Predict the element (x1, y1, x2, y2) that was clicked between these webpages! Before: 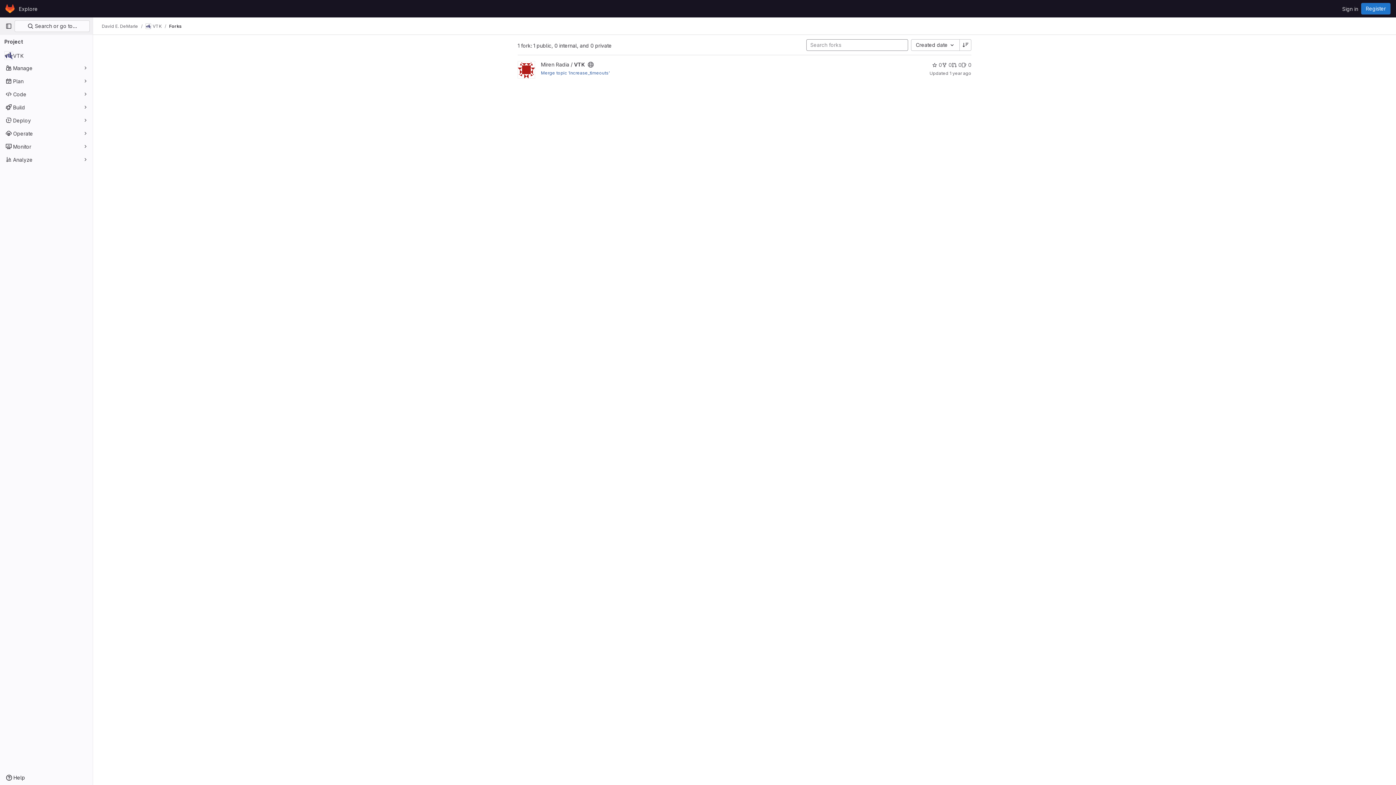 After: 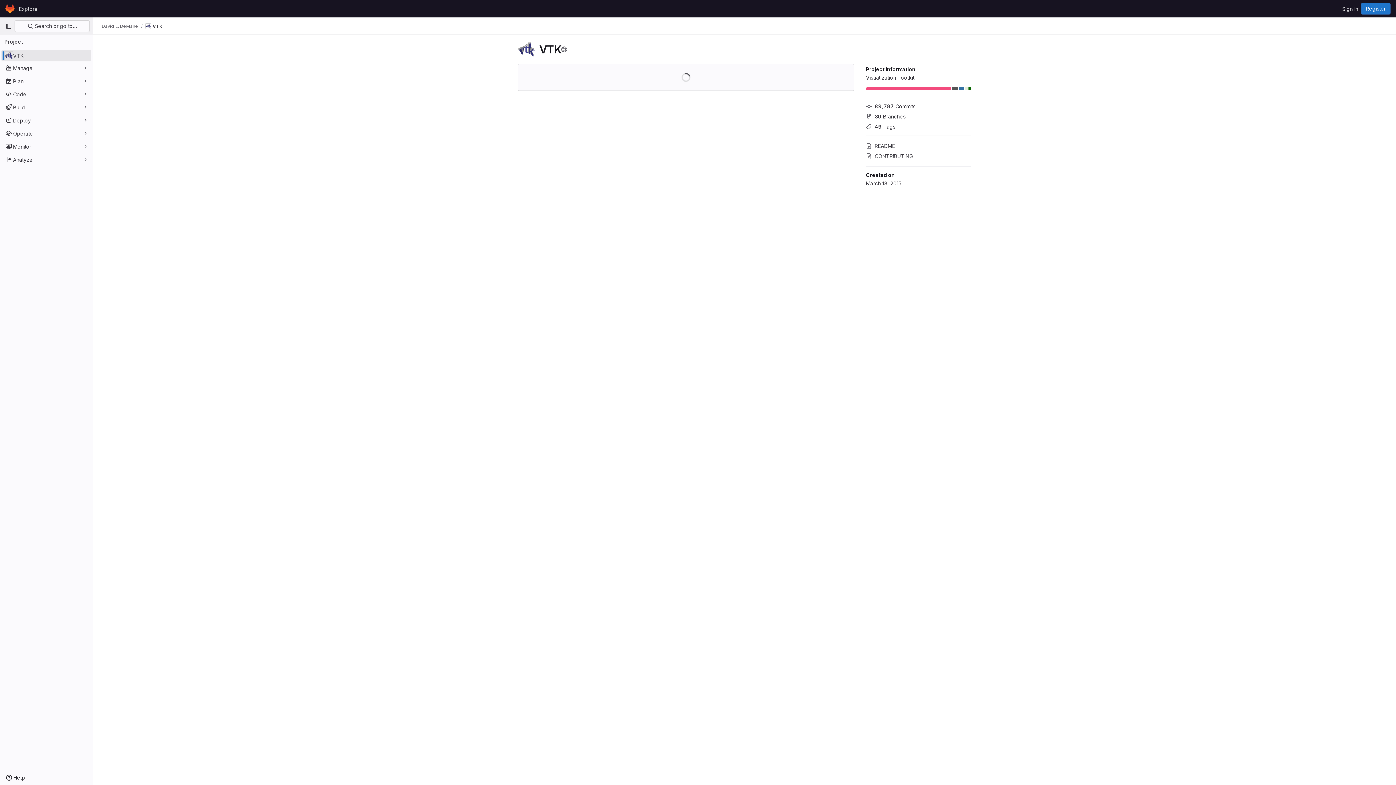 Action: label: VTK bbox: (1, 49, 91, 61)